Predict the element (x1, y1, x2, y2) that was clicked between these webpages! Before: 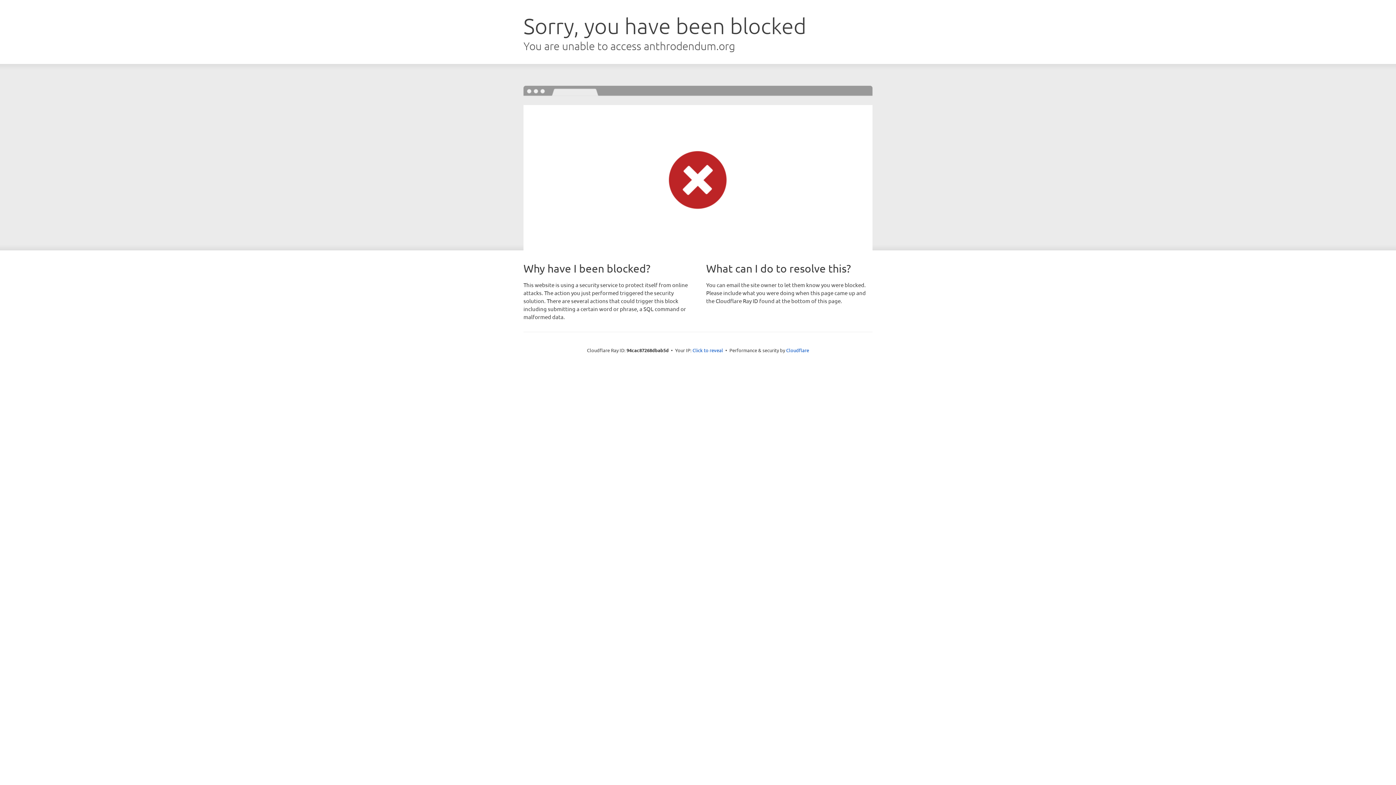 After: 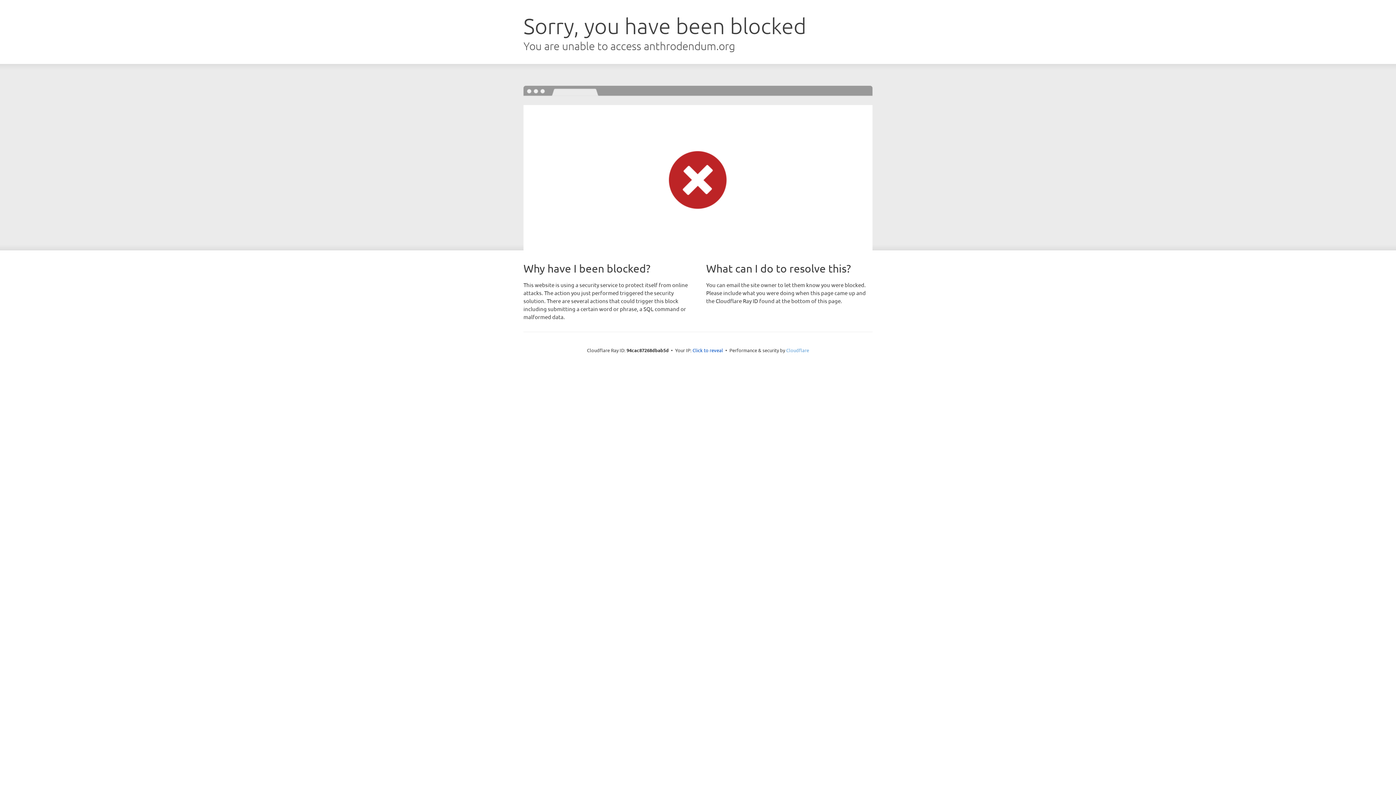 Action: label: Cloudflare bbox: (786, 347, 809, 353)